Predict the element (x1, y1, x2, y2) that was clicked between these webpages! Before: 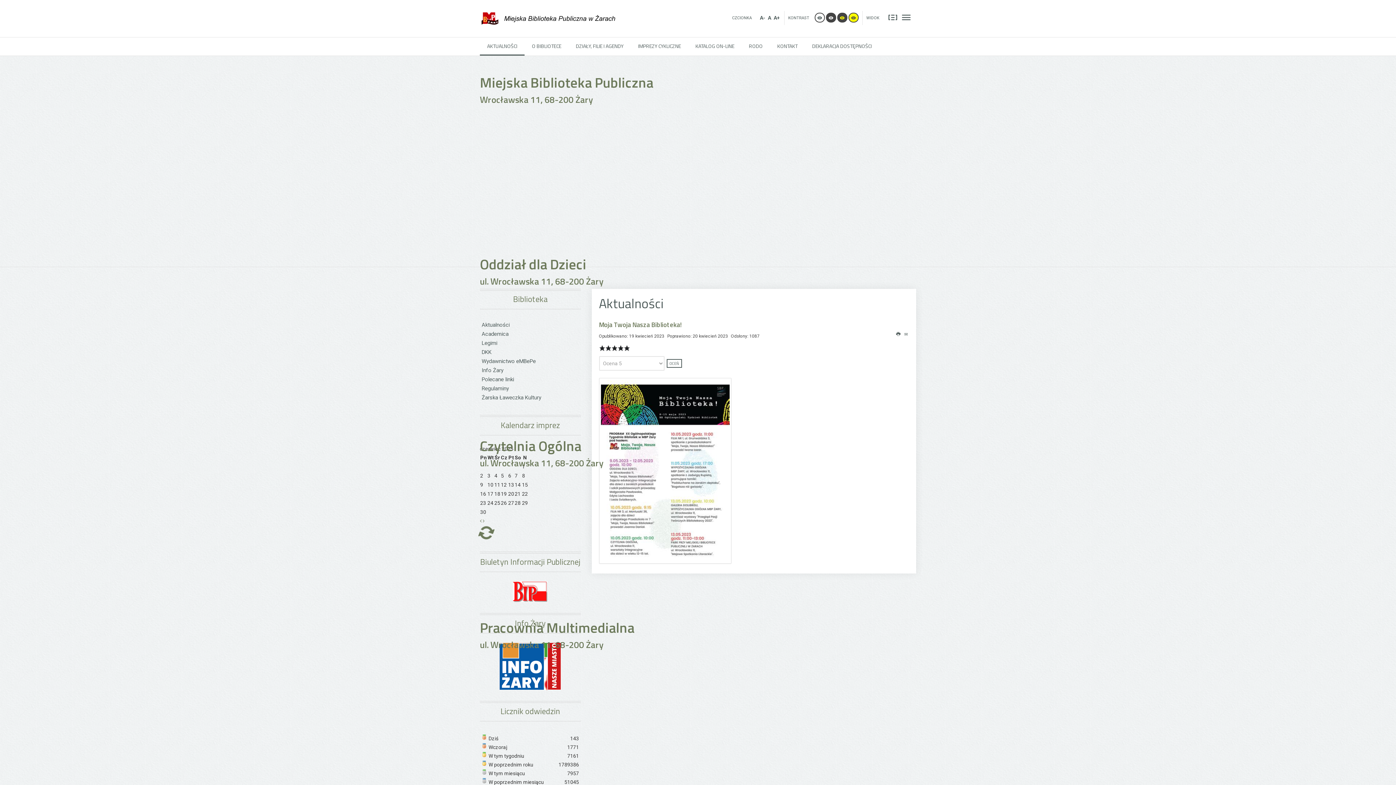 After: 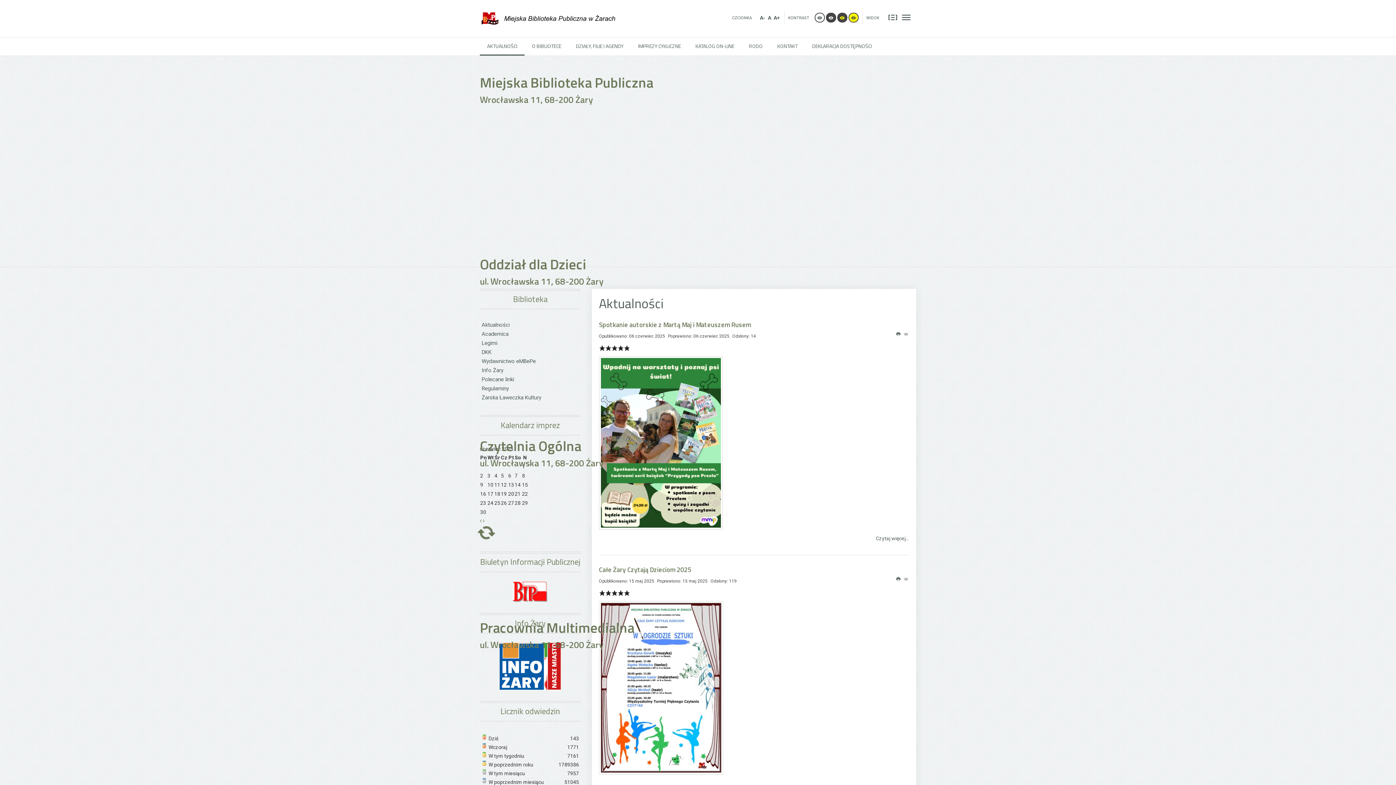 Action: bbox: (805, 37, 879, 55) label: DEKLARACJA DOSTĘPNOŚCI